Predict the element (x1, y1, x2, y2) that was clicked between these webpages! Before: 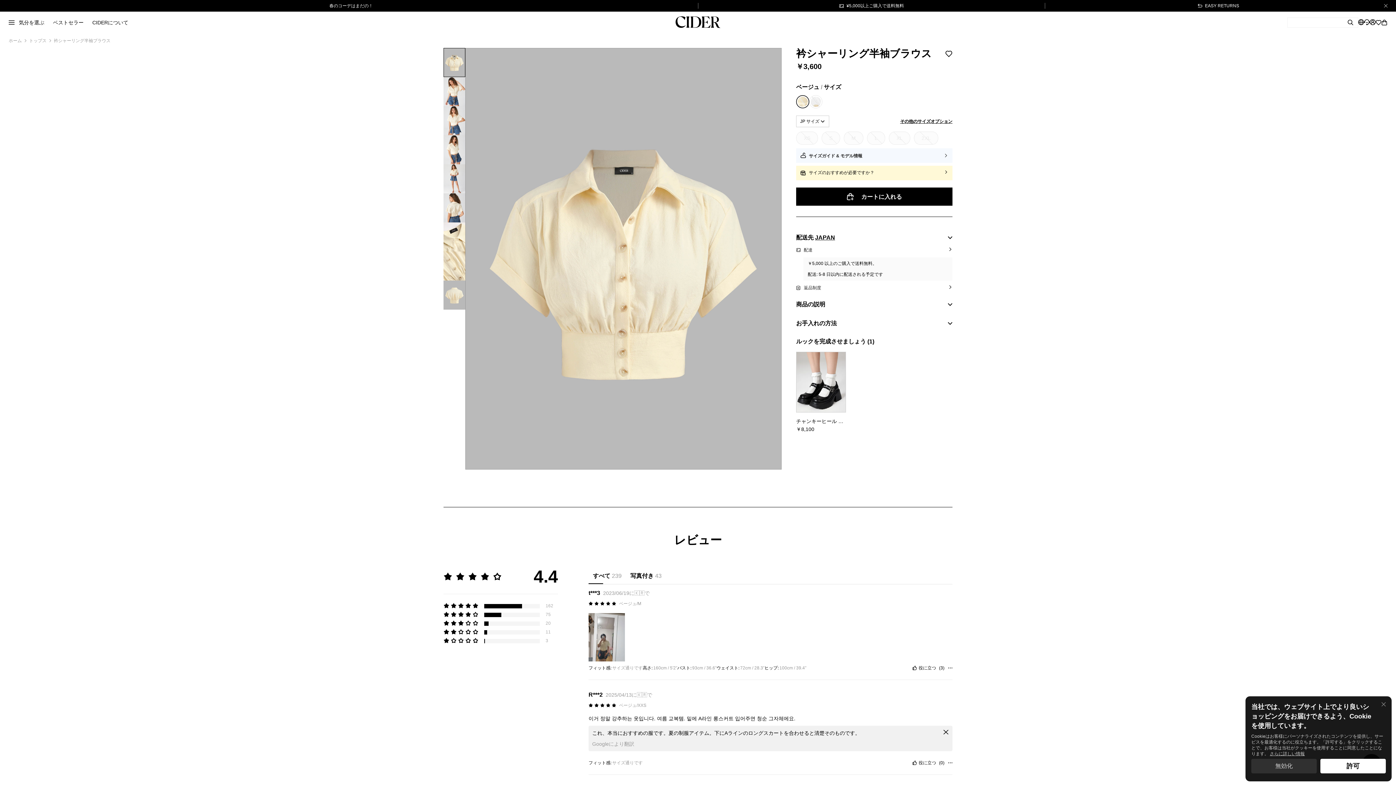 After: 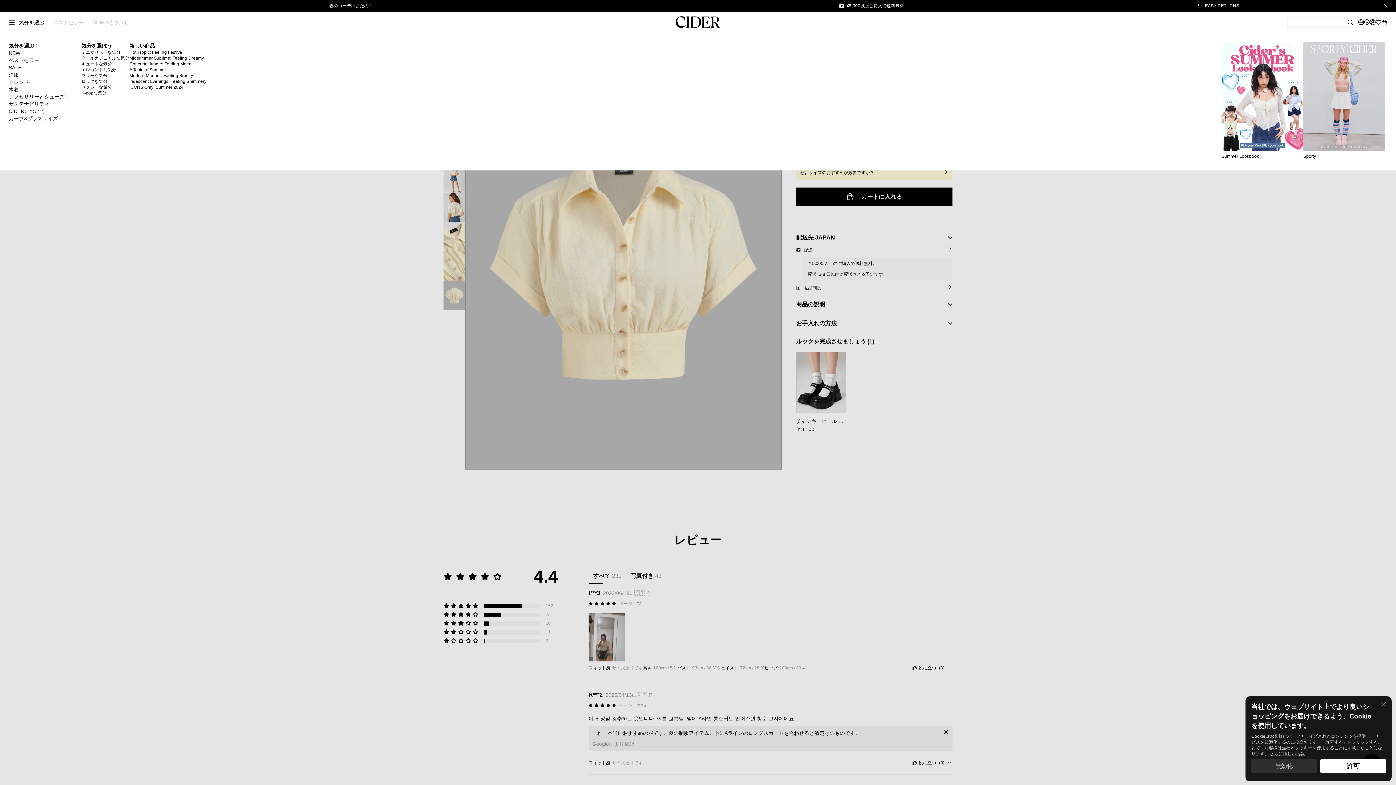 Action: label: 気分を選ぶ bbox: (14, 11, 48, 33)